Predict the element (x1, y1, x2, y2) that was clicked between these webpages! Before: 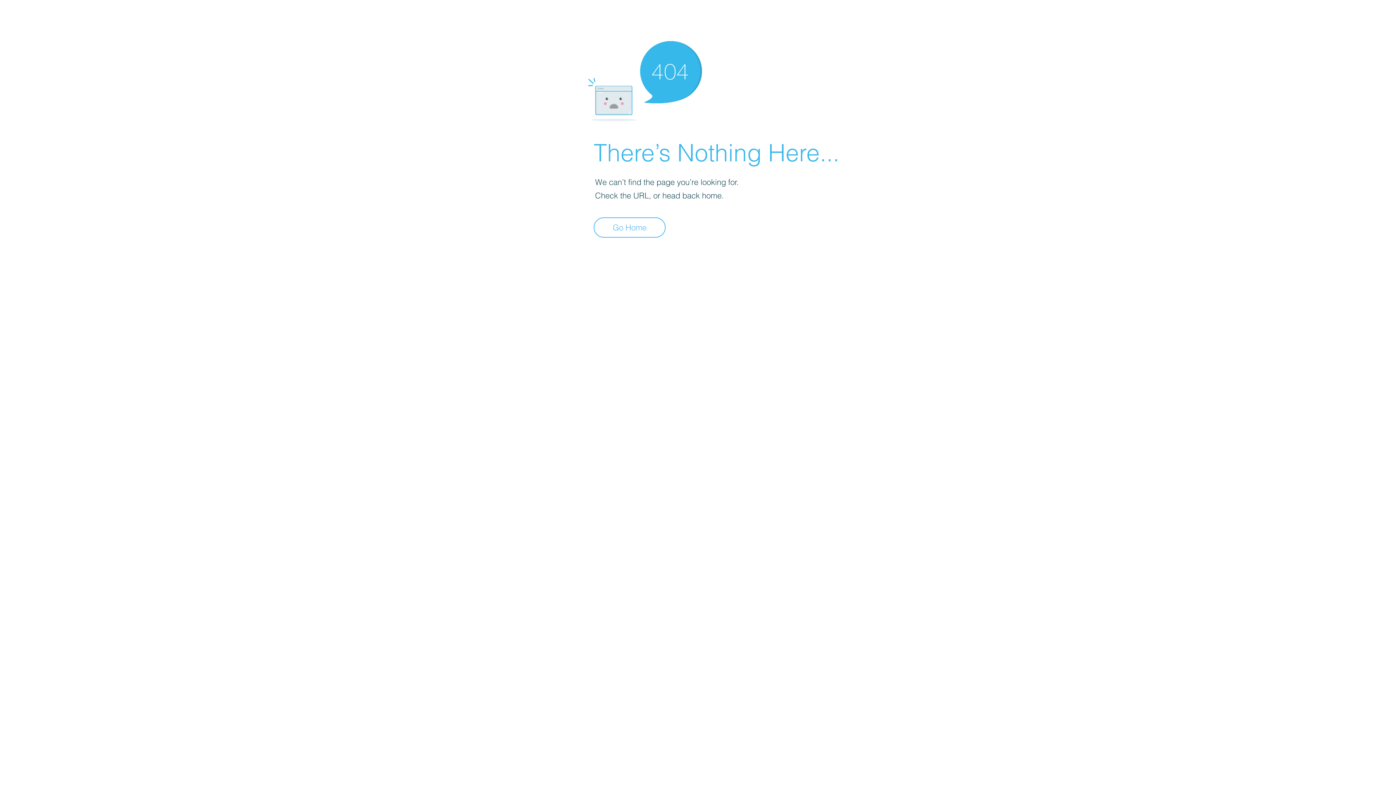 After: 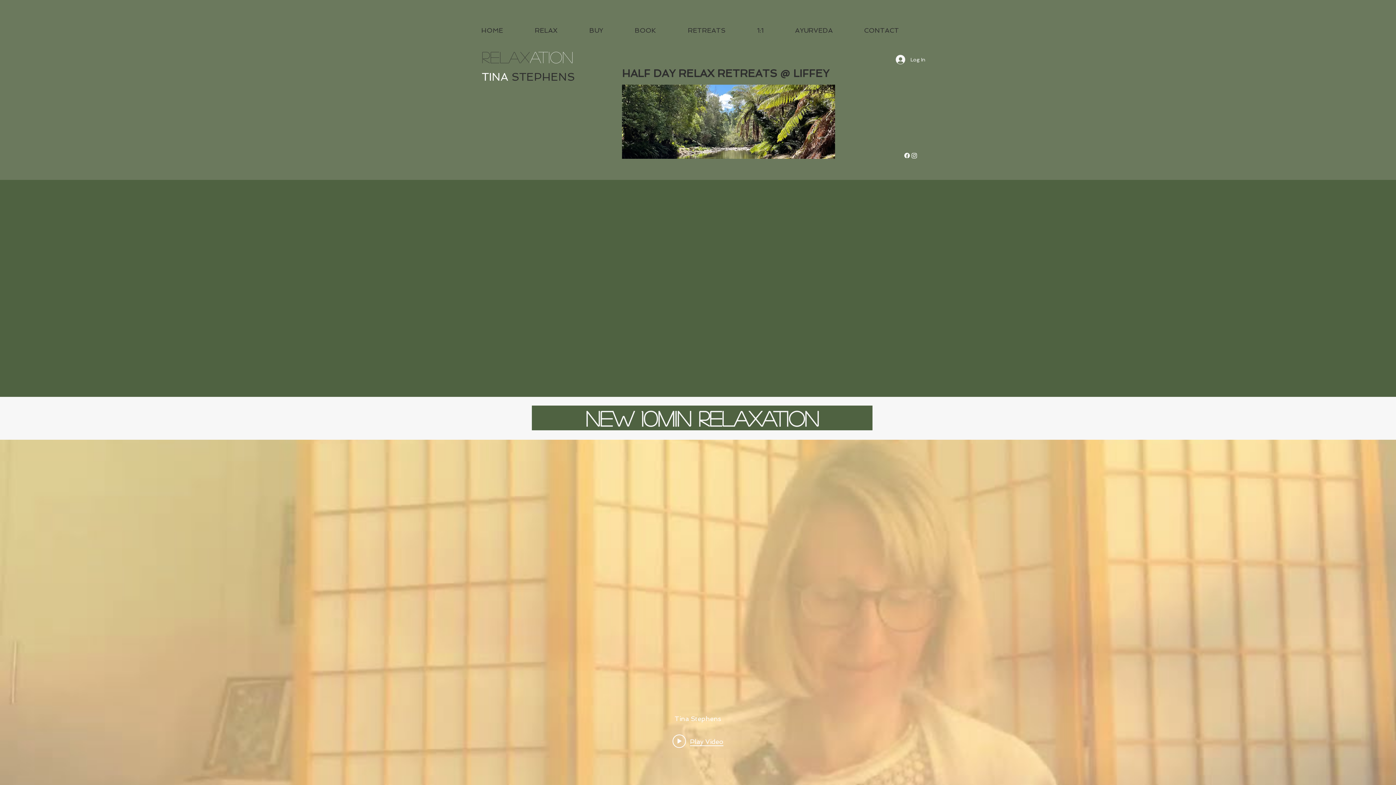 Action: bbox: (593, 217, 665, 237) label: Go Home